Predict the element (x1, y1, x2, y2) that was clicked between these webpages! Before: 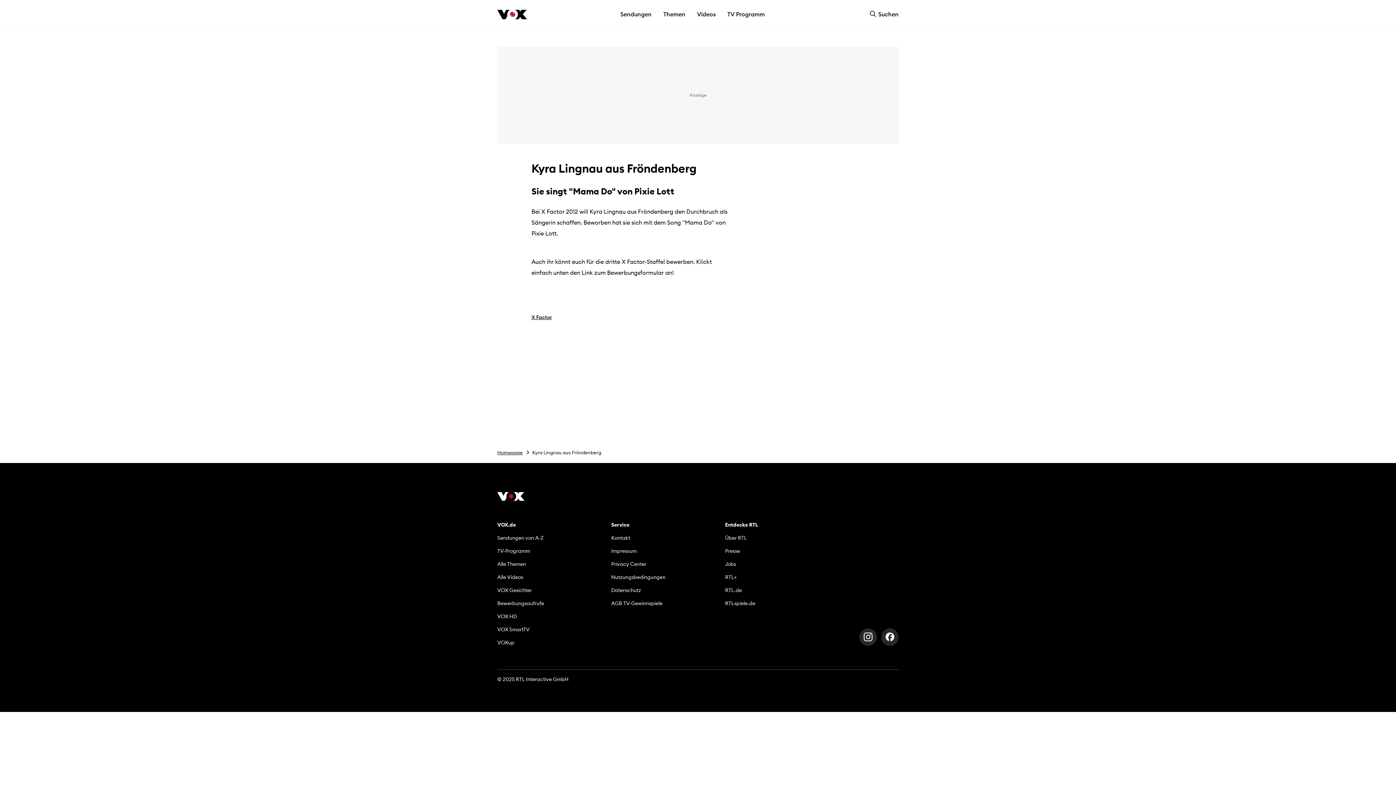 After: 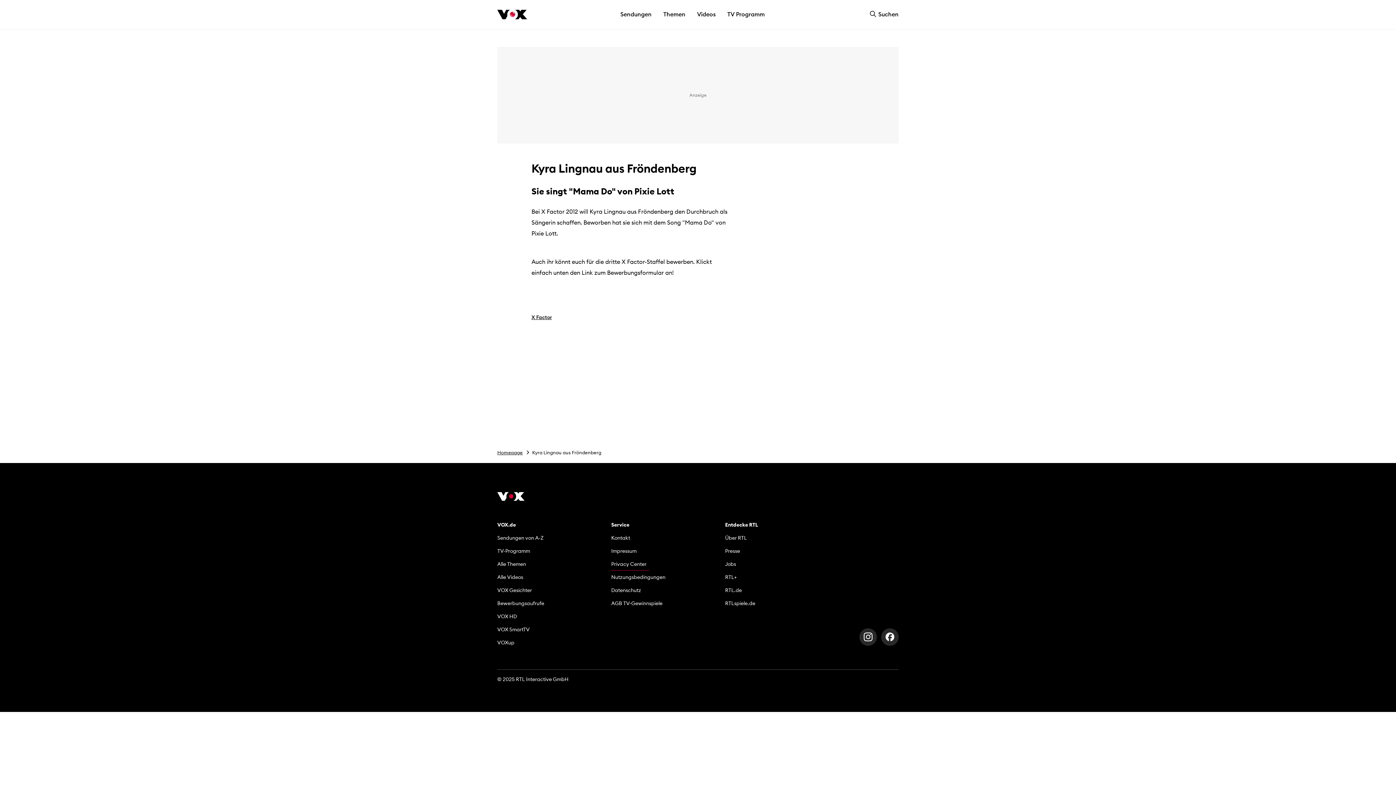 Action: bbox: (611, 557, 649, 570) label: Privacy Center